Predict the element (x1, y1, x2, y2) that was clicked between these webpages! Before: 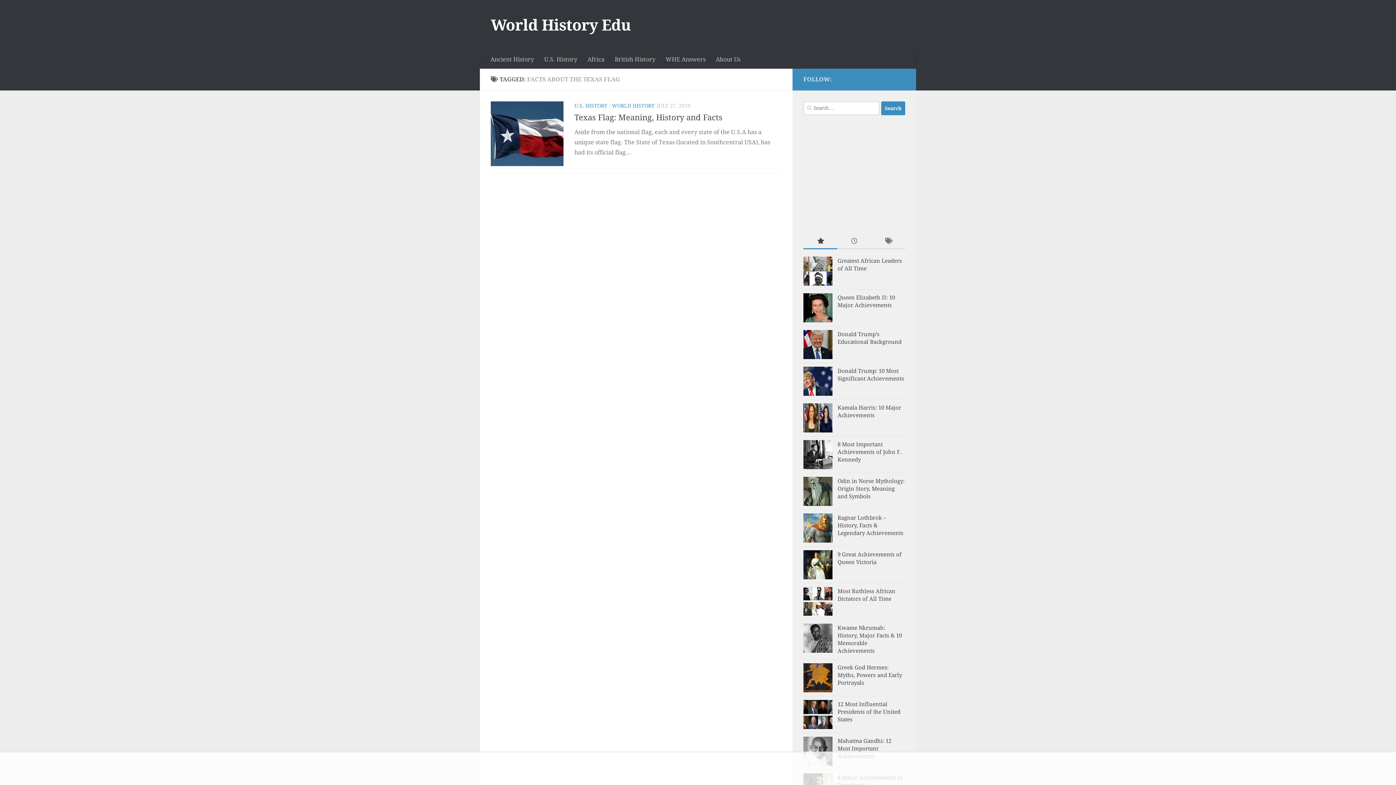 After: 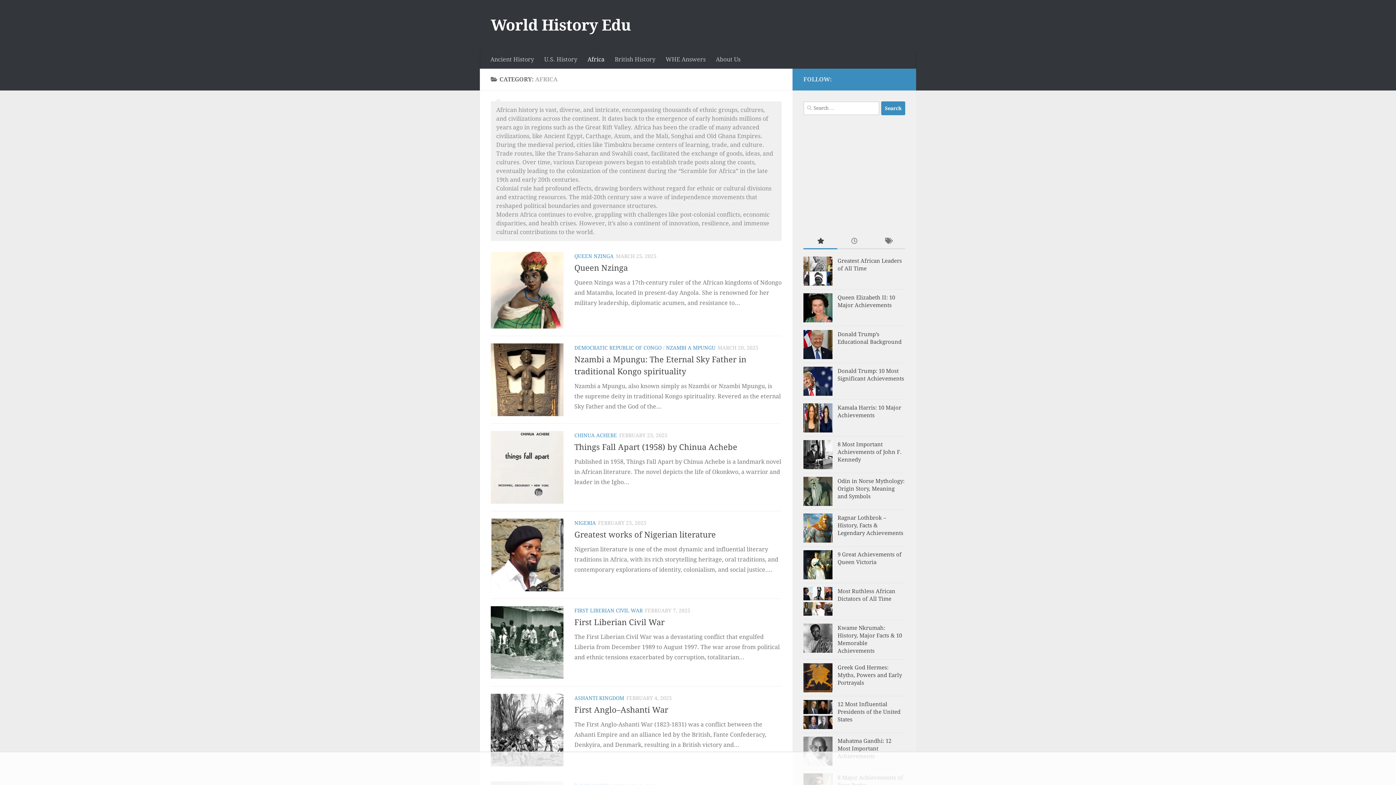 Action: label: Africa bbox: (582, 50, 609, 68)